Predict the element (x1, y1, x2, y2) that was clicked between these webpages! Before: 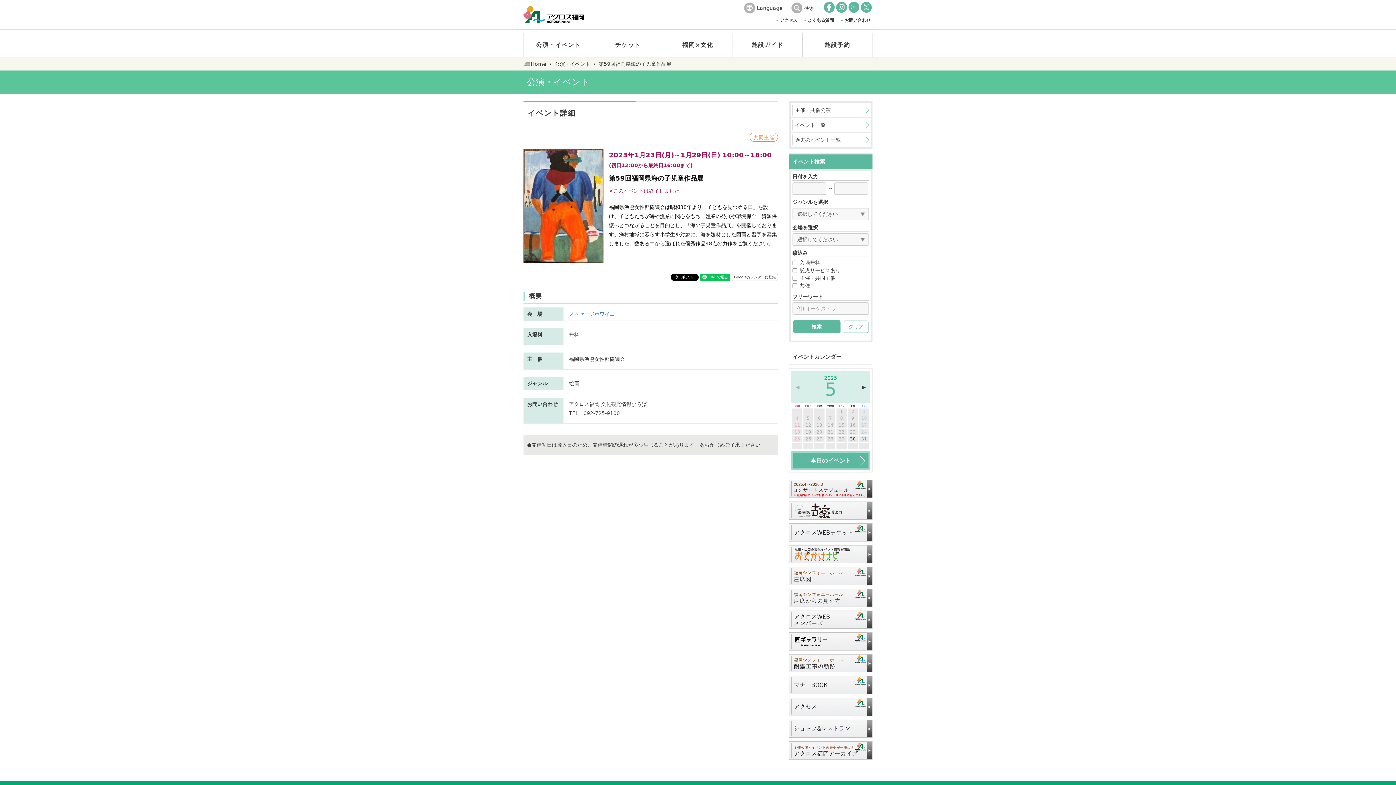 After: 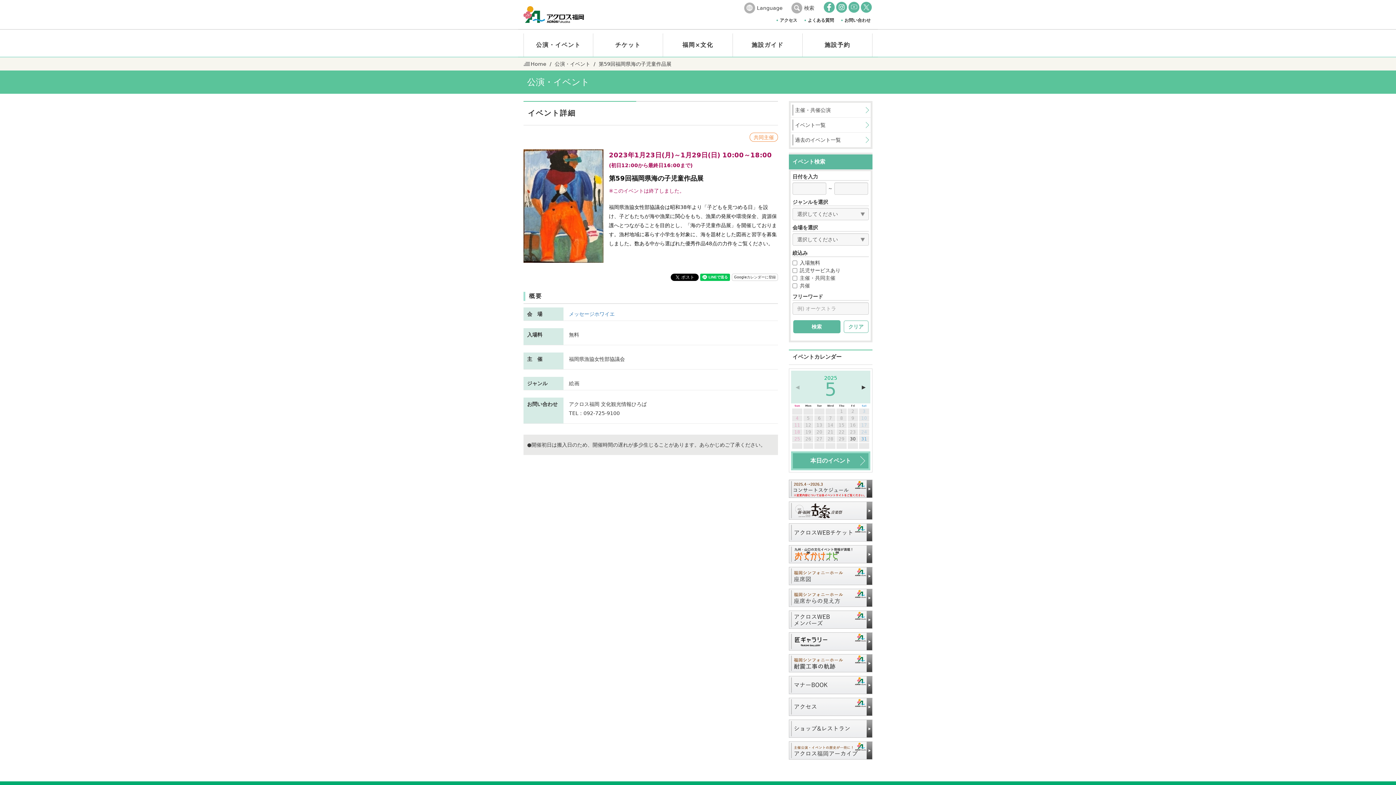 Action: label: 11 bbox: (794, 422, 800, 428)